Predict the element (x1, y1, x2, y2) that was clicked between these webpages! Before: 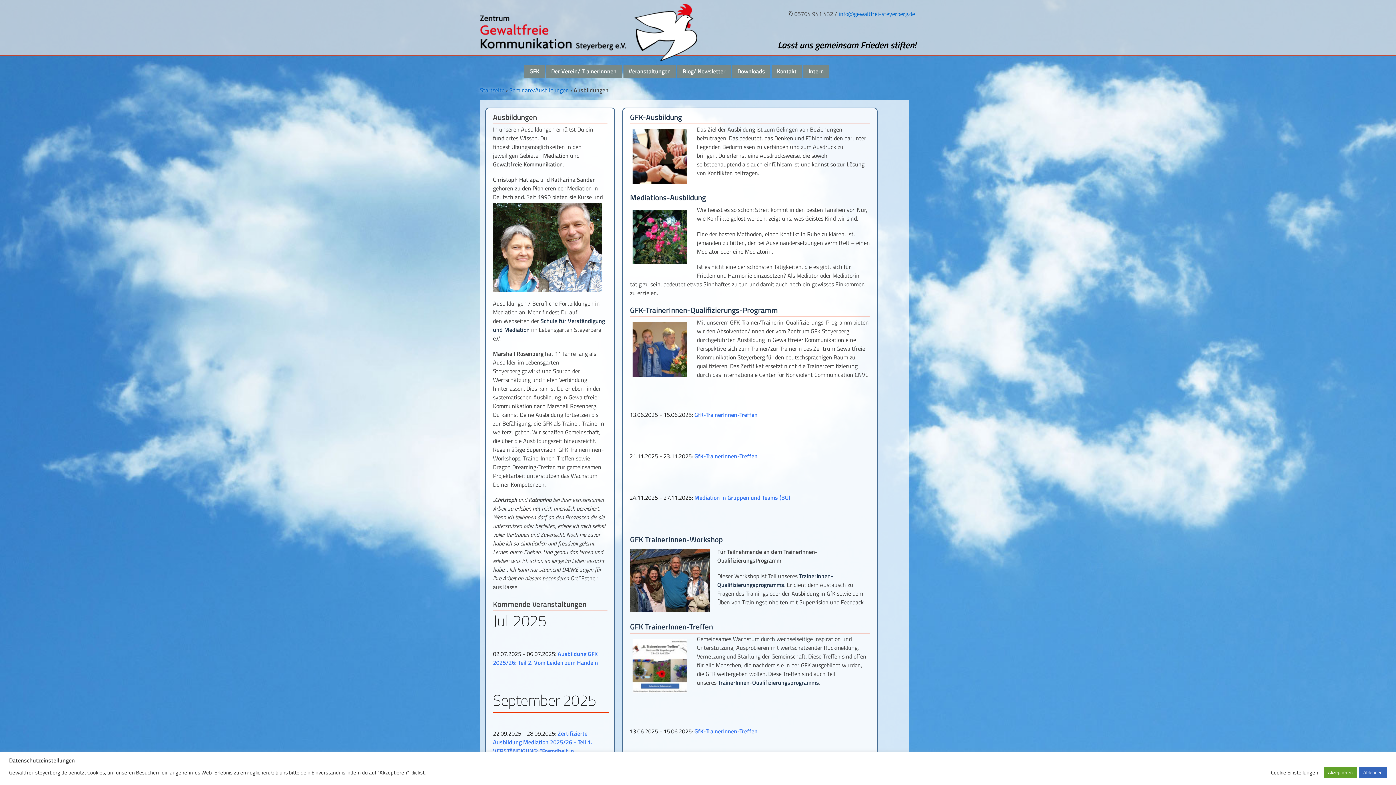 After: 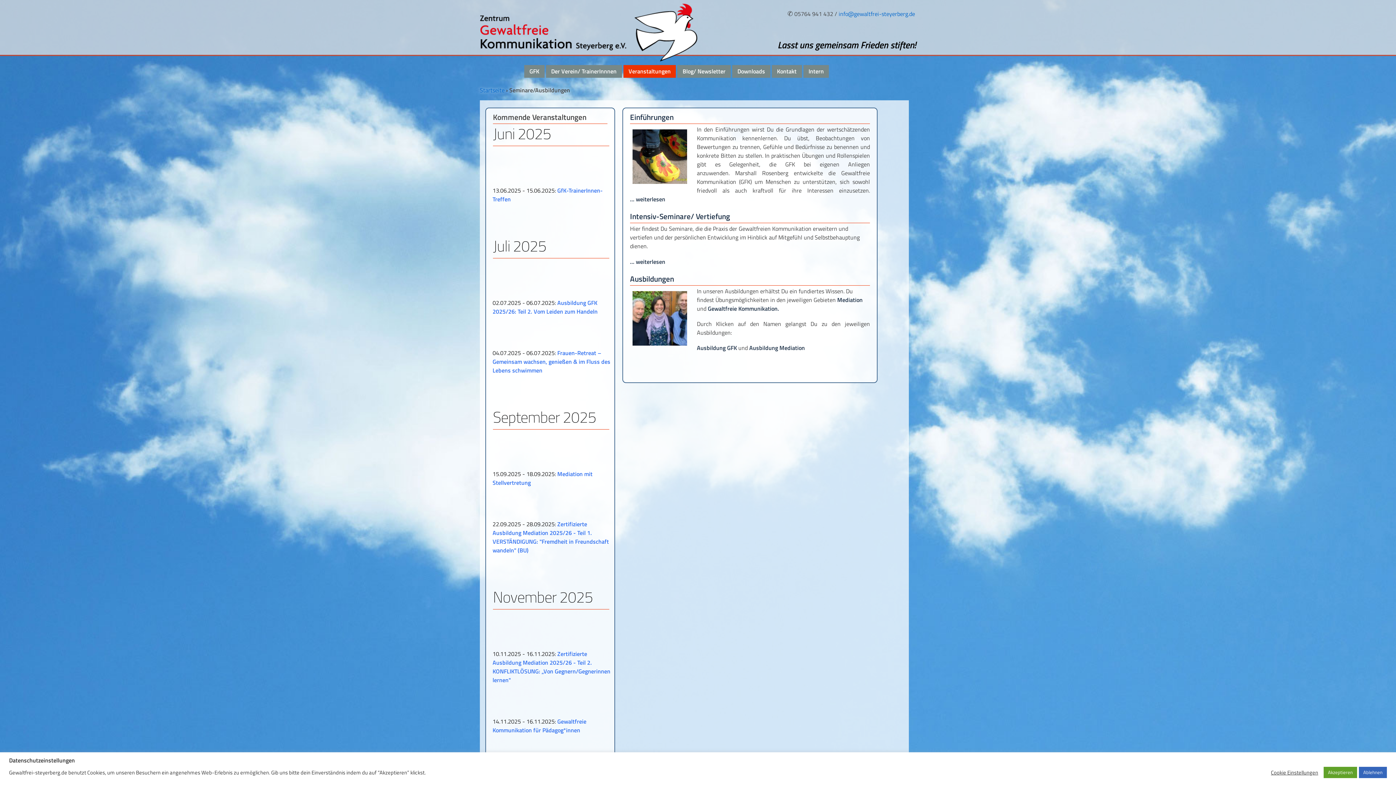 Action: label: Seminare/Ausbildungen bbox: (509, 85, 569, 94)